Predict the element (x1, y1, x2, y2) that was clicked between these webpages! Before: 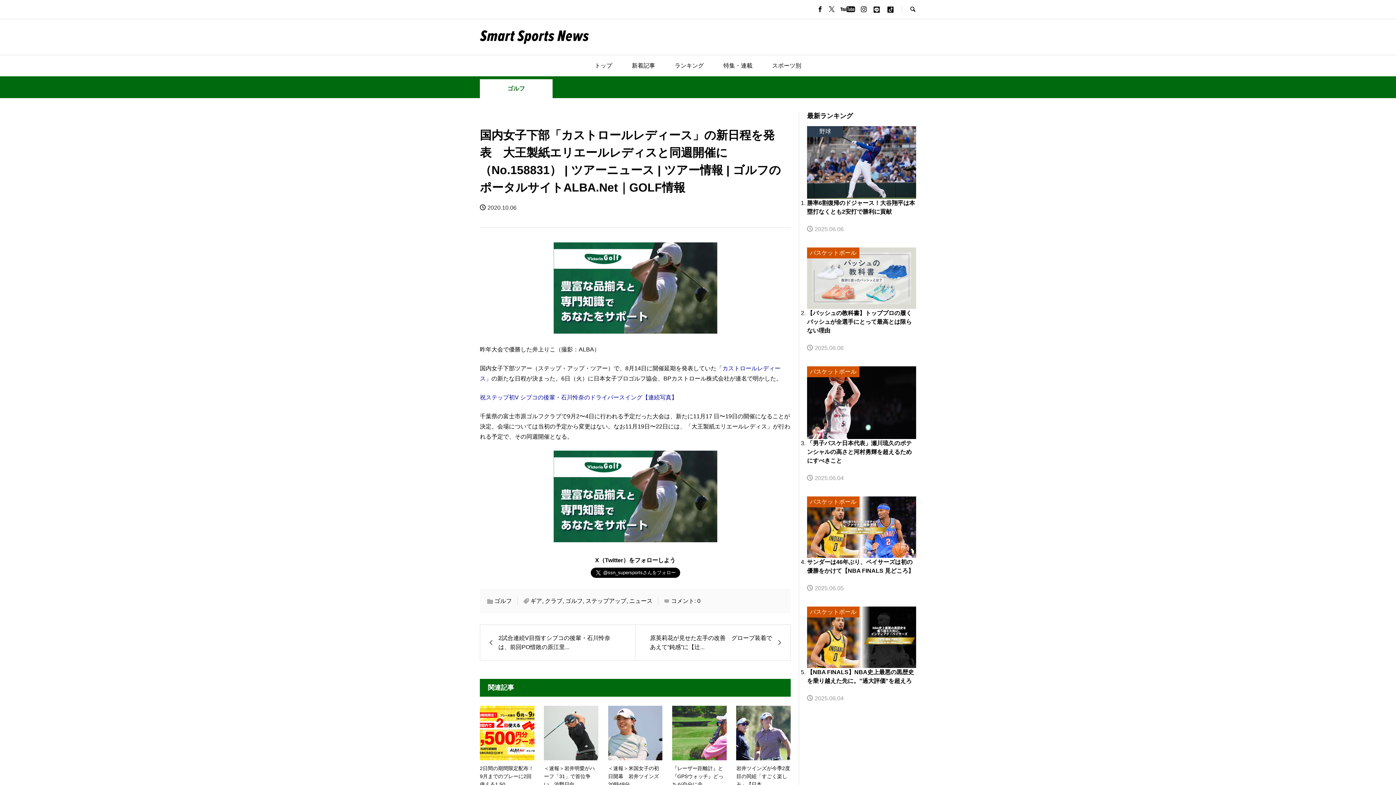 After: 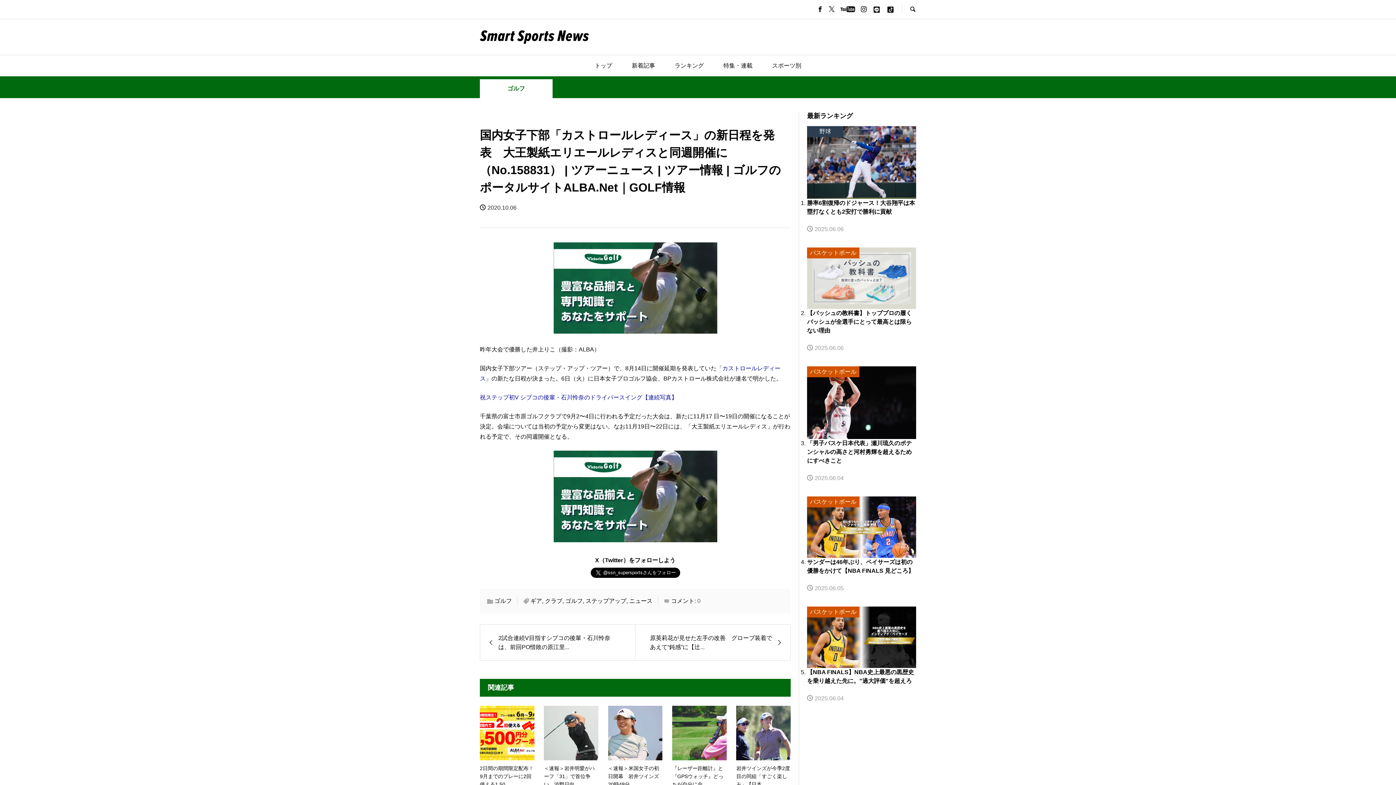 Action: label: 0 bbox: (697, 598, 700, 604)